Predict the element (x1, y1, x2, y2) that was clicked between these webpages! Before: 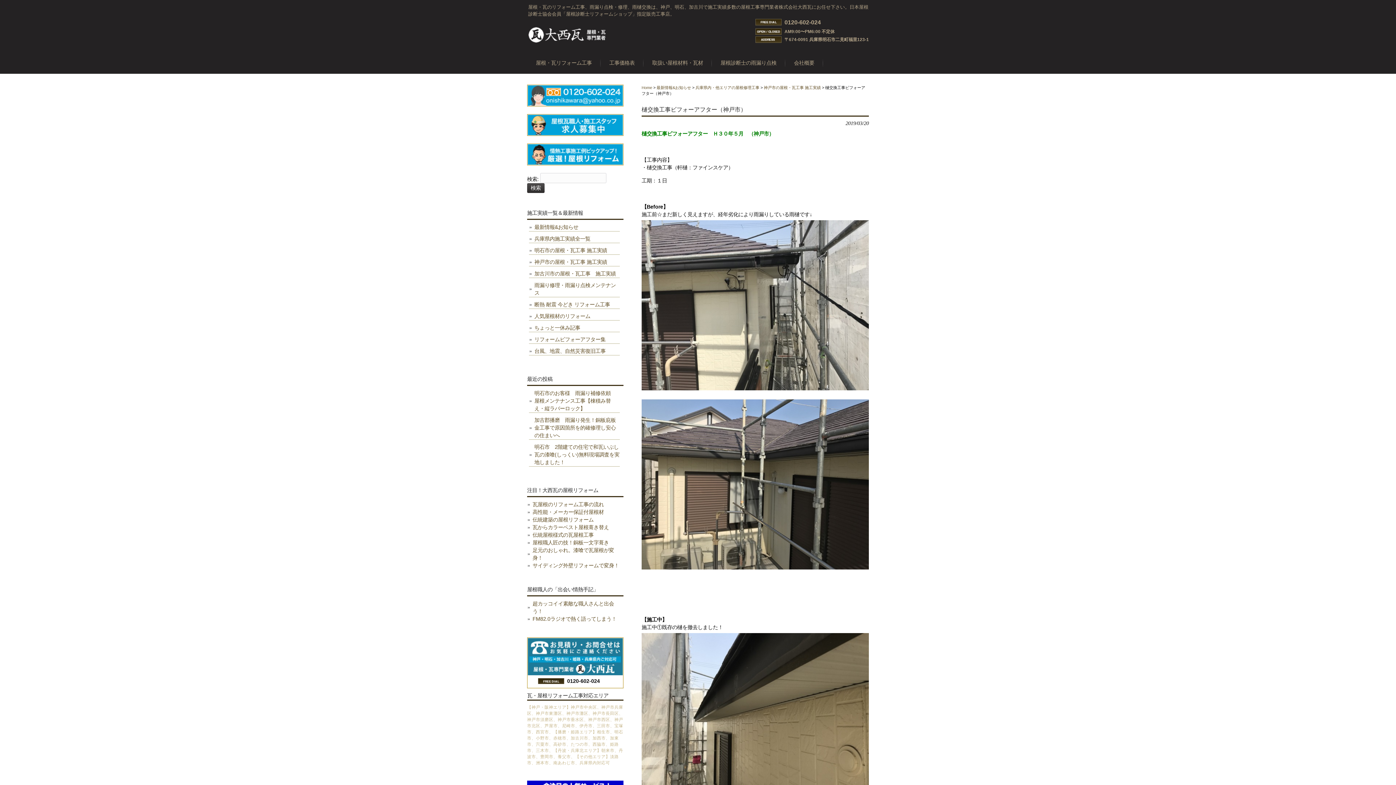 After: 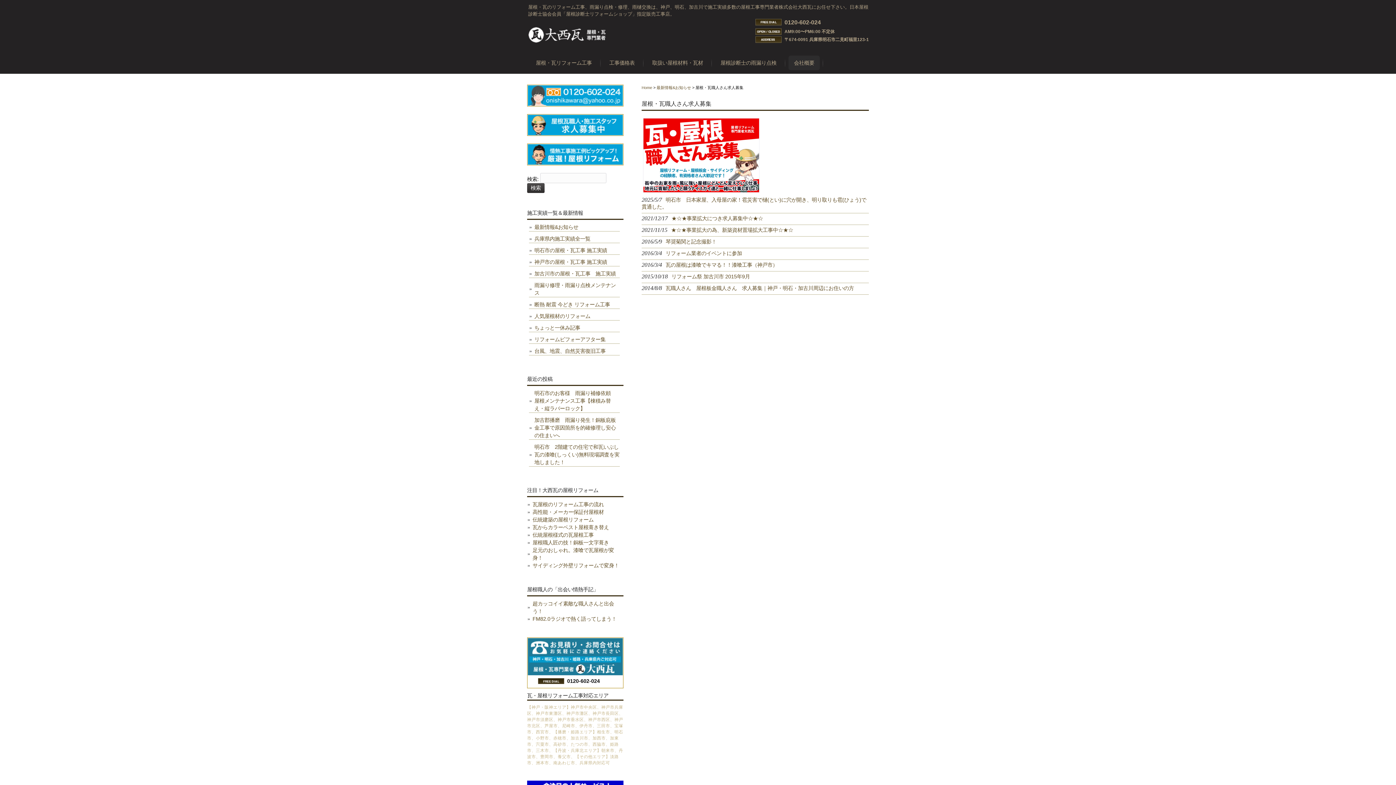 Action: bbox: (527, 131, 623, 137)